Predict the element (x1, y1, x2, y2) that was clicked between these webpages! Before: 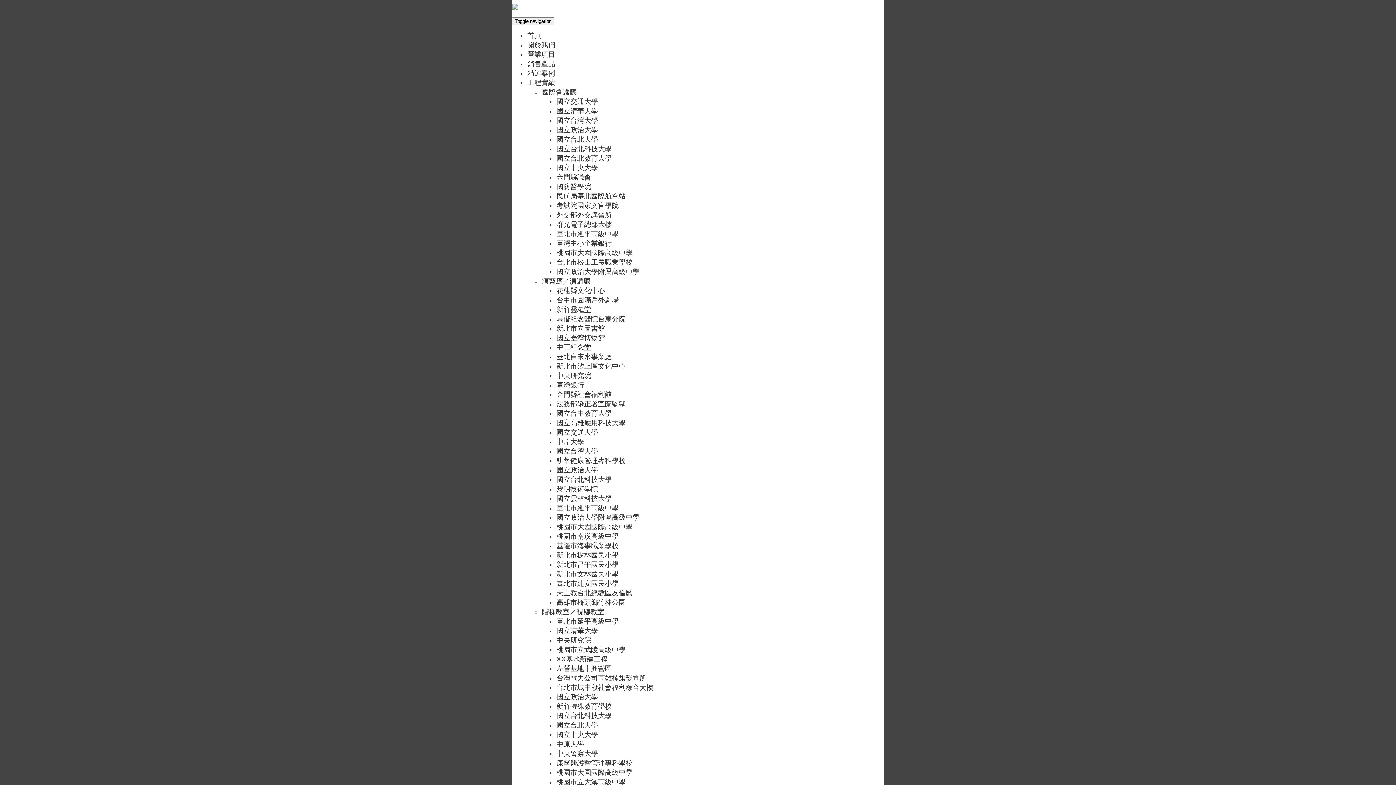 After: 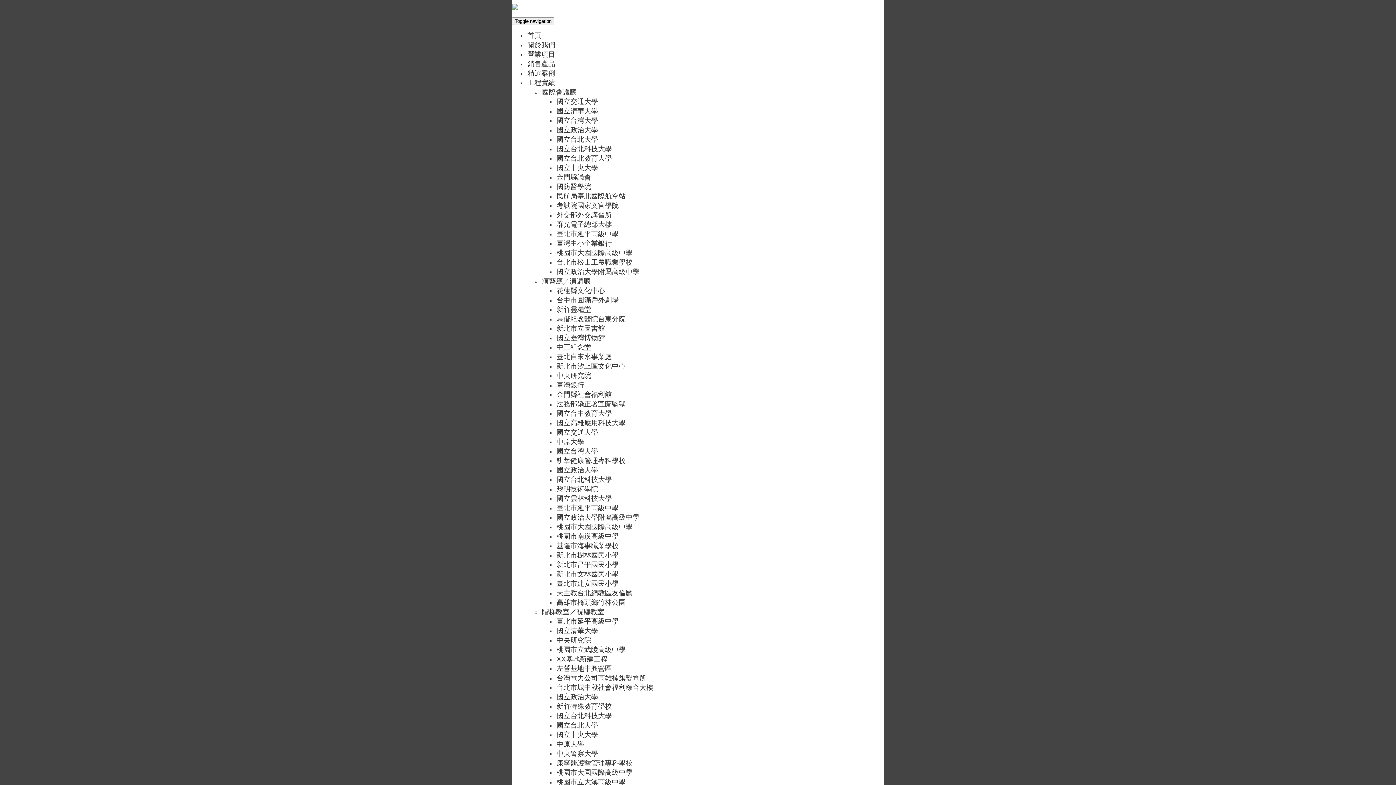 Action: label: 新北市樹林國民小學 bbox: (555, 551, 620, 559)